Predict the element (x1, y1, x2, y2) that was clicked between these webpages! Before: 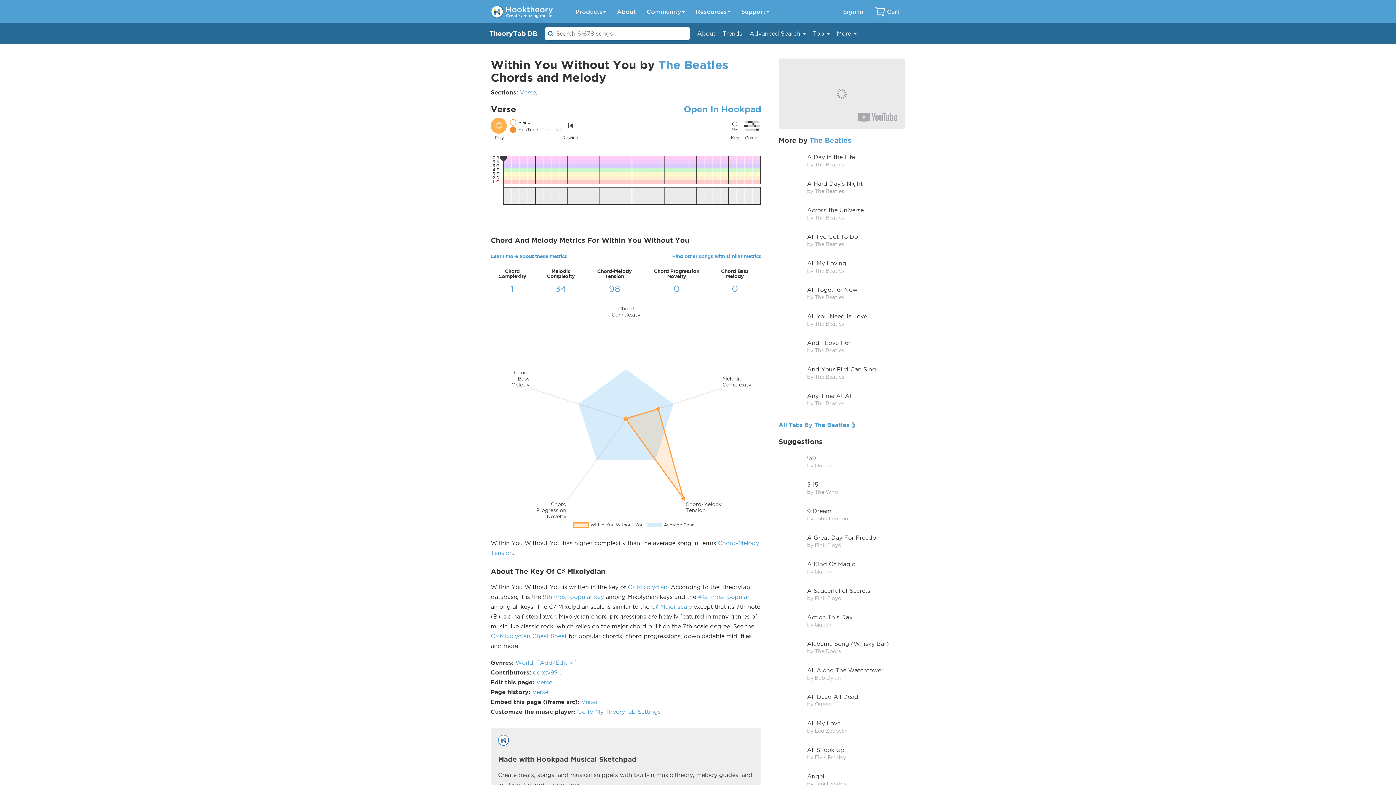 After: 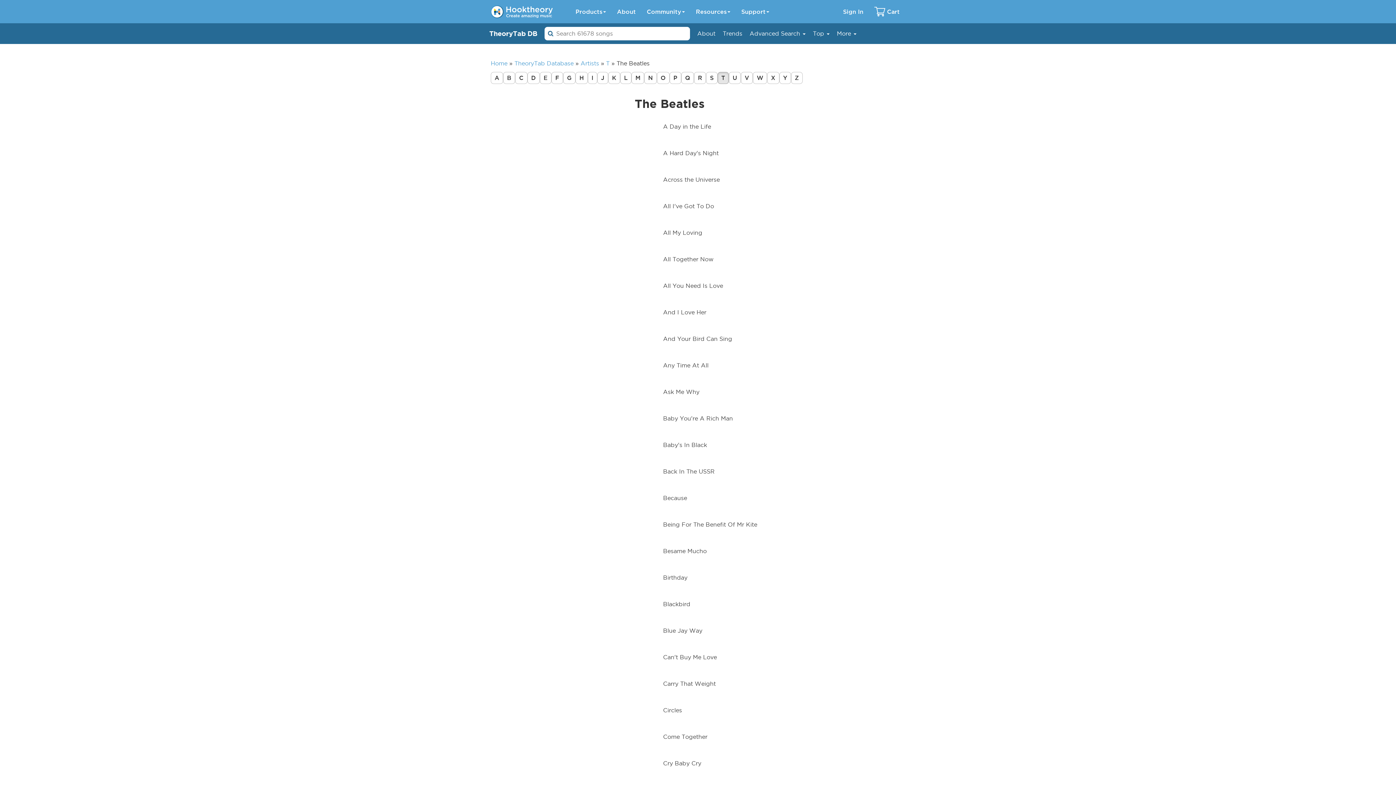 Action: bbox: (658, 58, 728, 71) label: The Beatles